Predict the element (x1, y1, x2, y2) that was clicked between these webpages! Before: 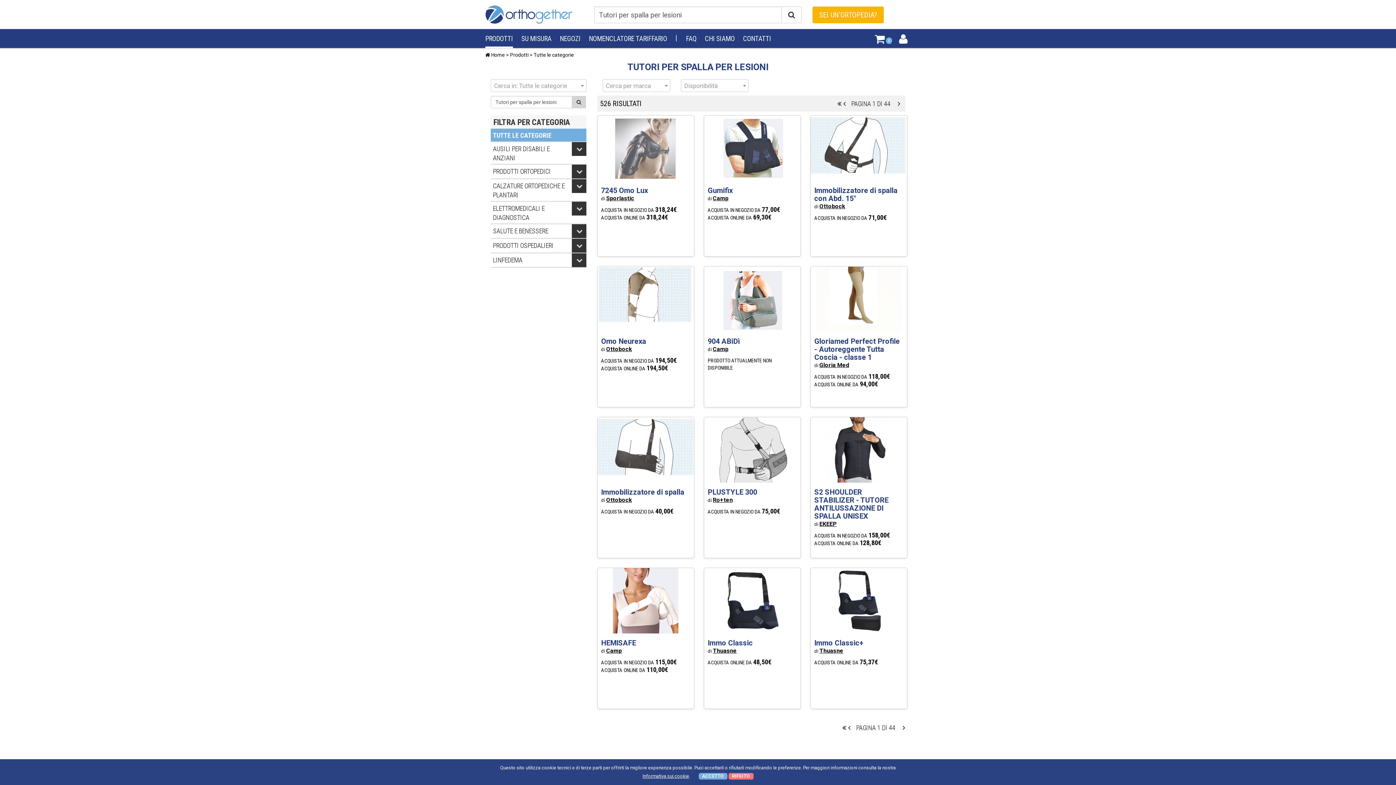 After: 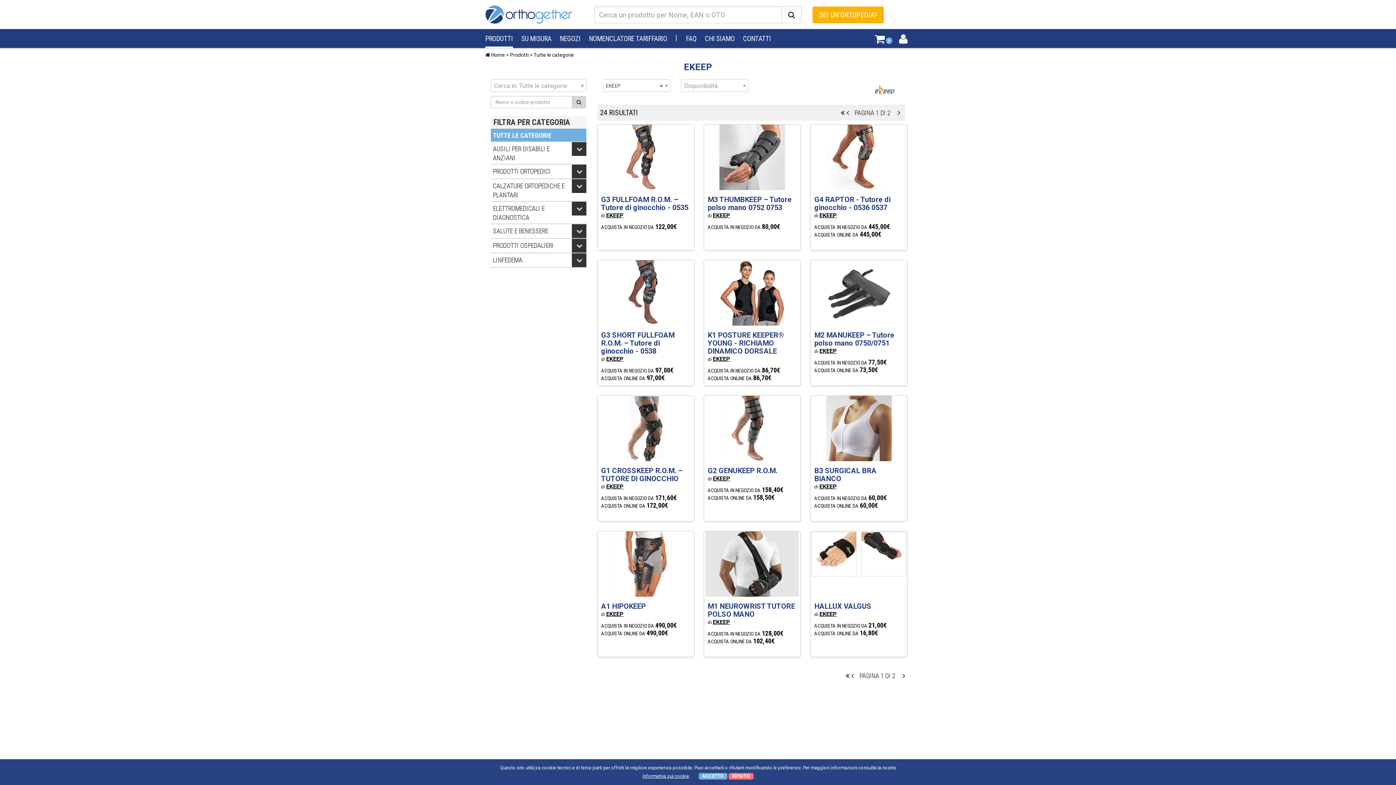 Action: bbox: (819, 520, 837, 527) label: EKEEP